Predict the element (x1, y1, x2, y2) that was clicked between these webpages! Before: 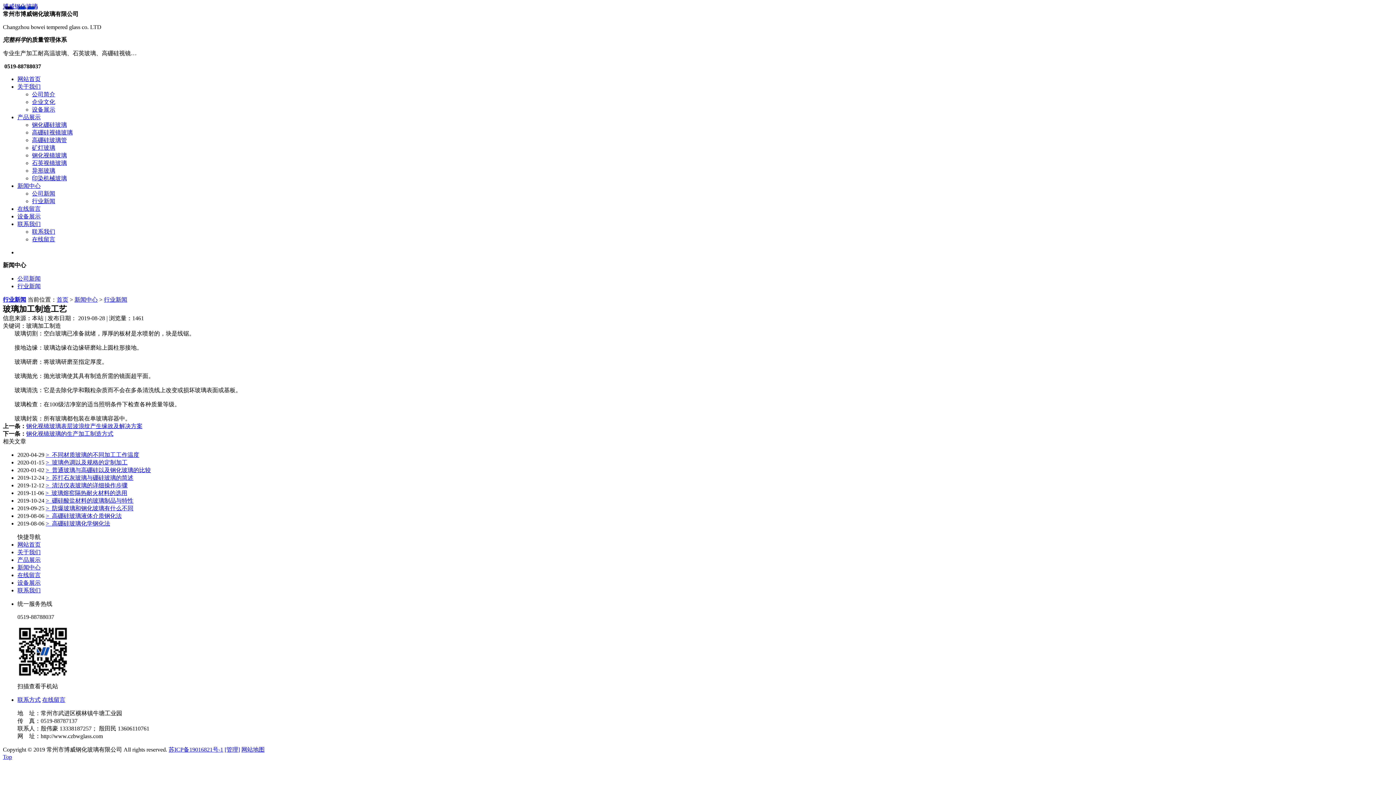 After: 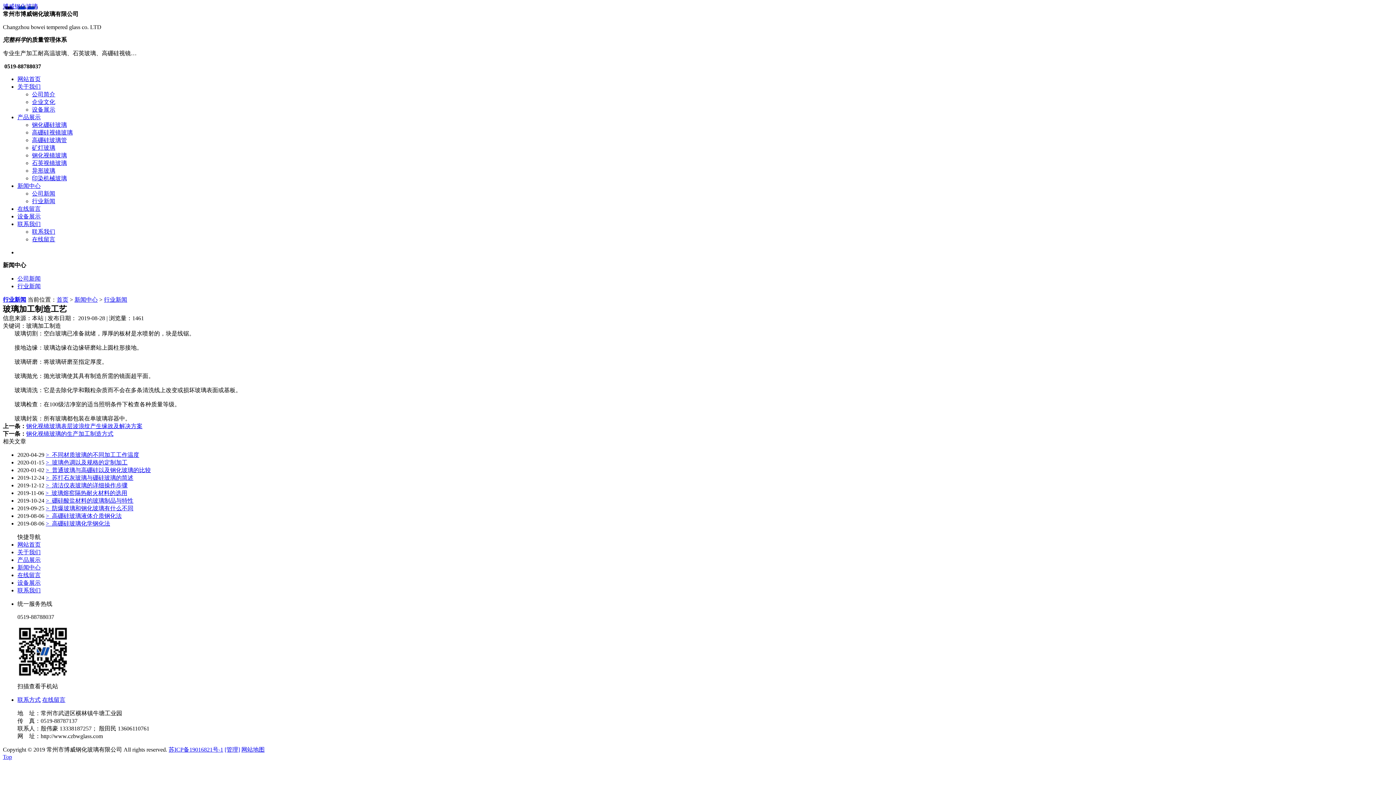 Action: bbox: (224, 746, 240, 753) label: [管理]